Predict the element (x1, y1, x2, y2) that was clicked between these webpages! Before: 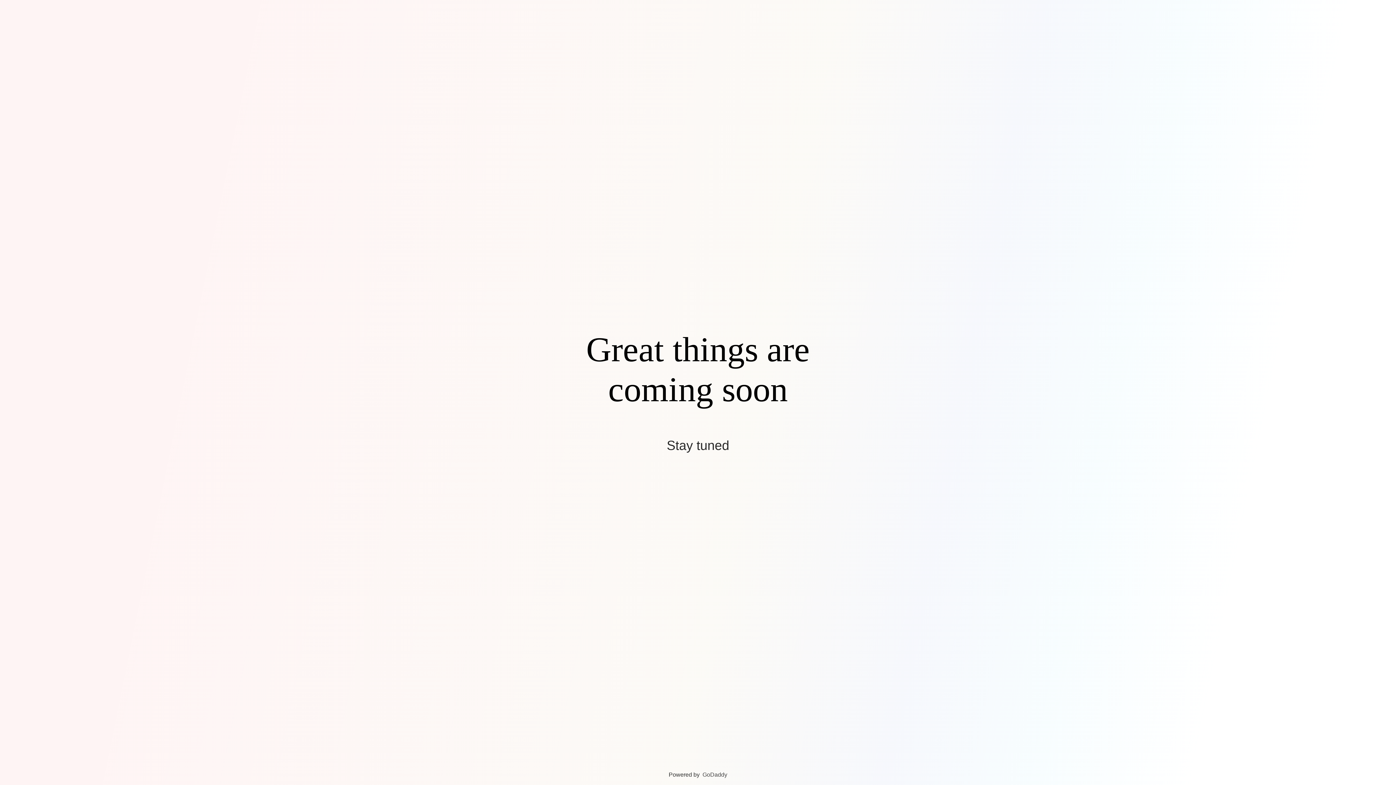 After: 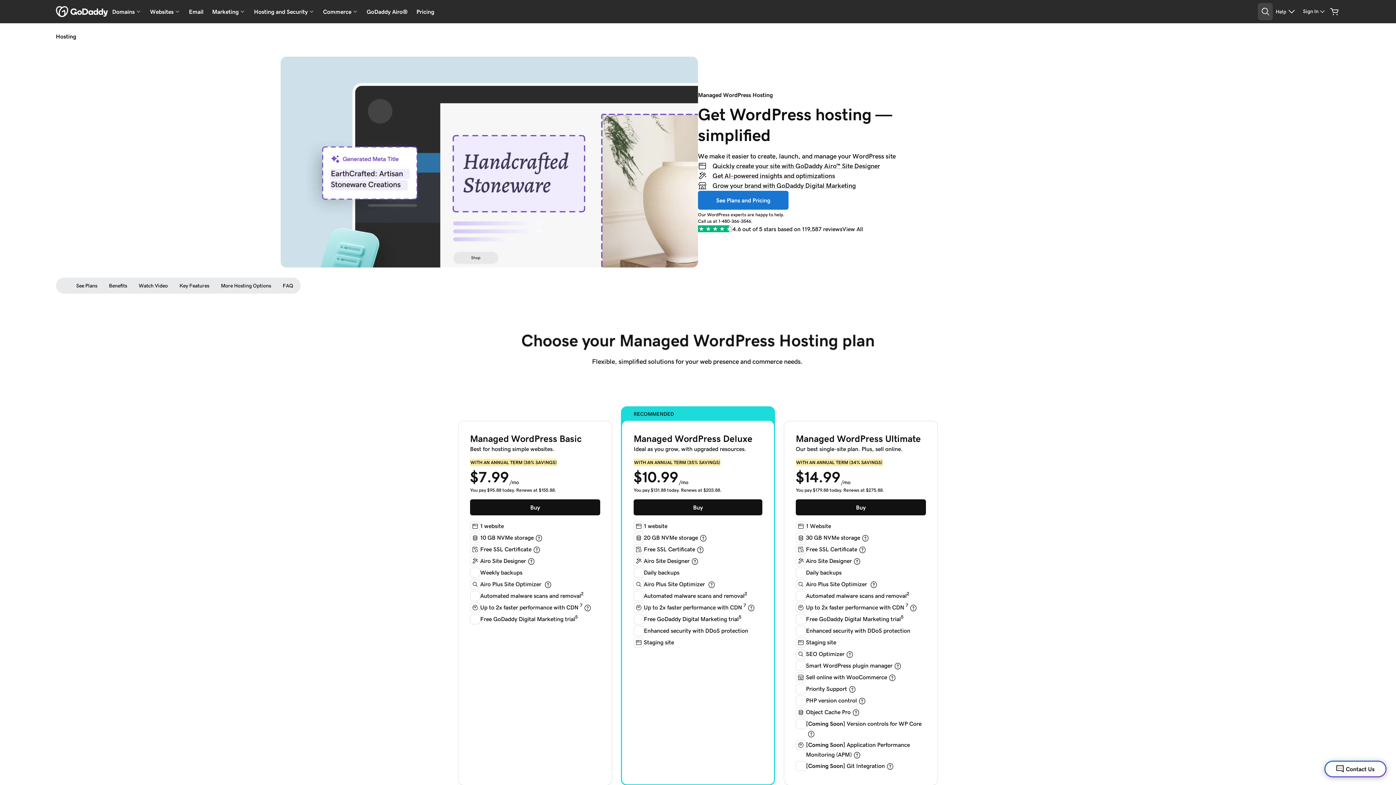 Action: label: GoDaddy bbox: (702, 772, 727, 778)